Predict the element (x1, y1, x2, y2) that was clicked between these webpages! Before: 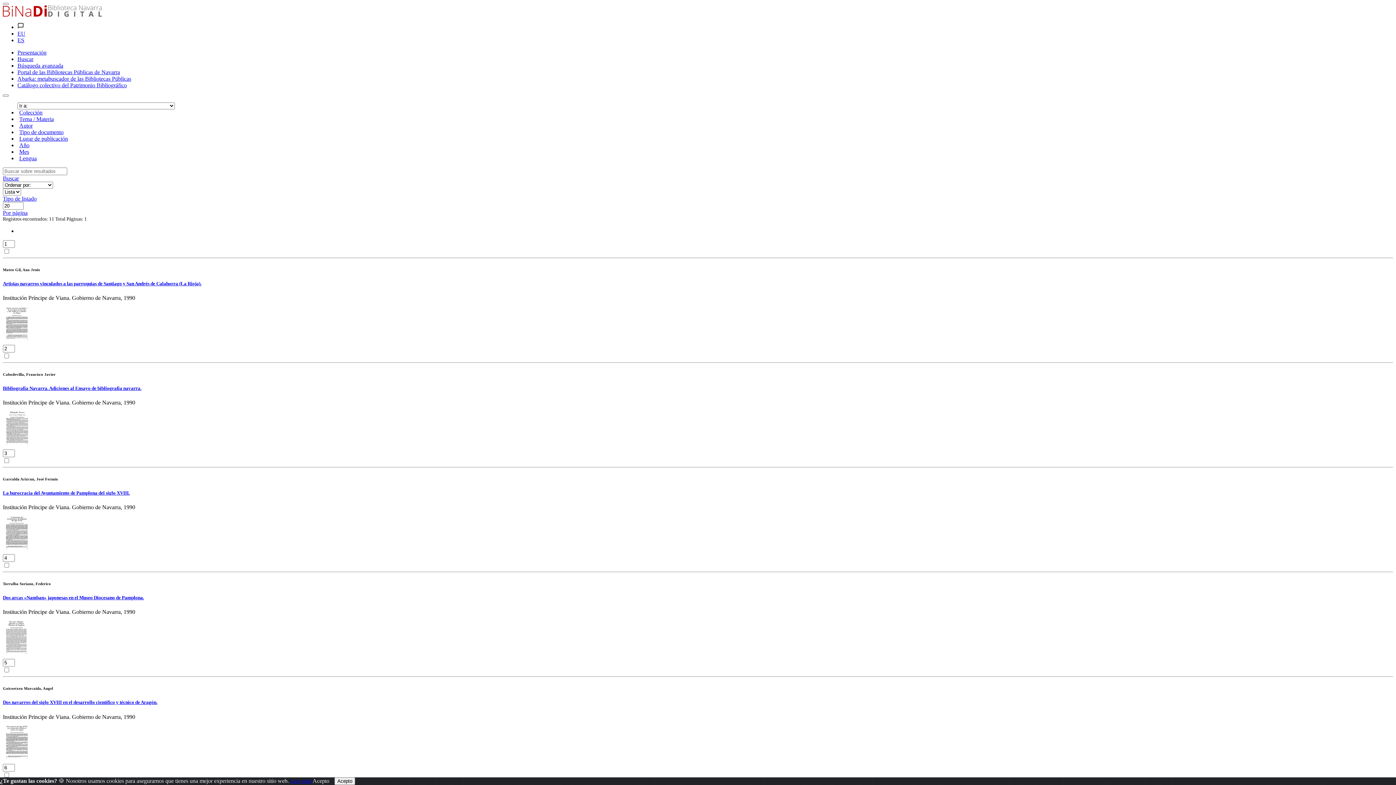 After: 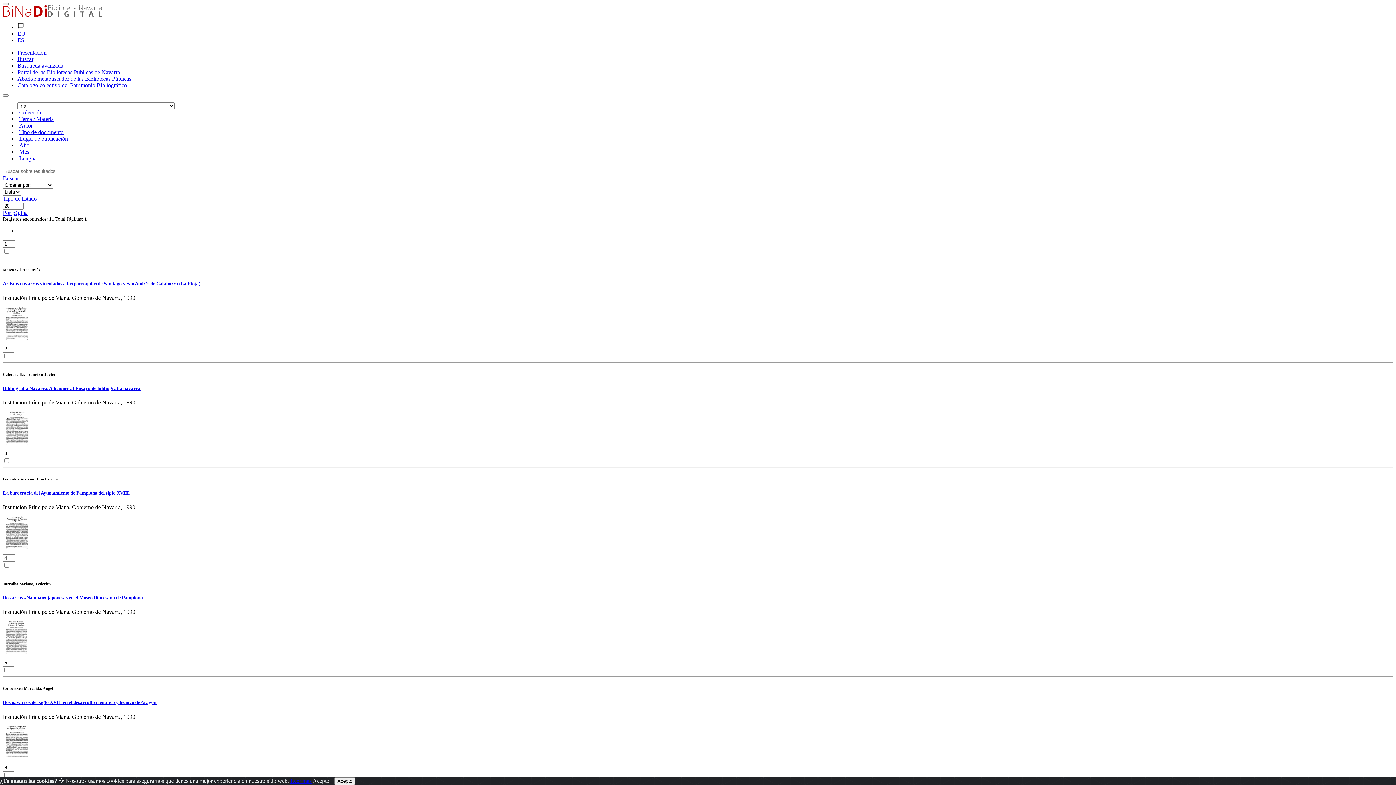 Action: bbox: (17, 140, 31, 150) label: Año